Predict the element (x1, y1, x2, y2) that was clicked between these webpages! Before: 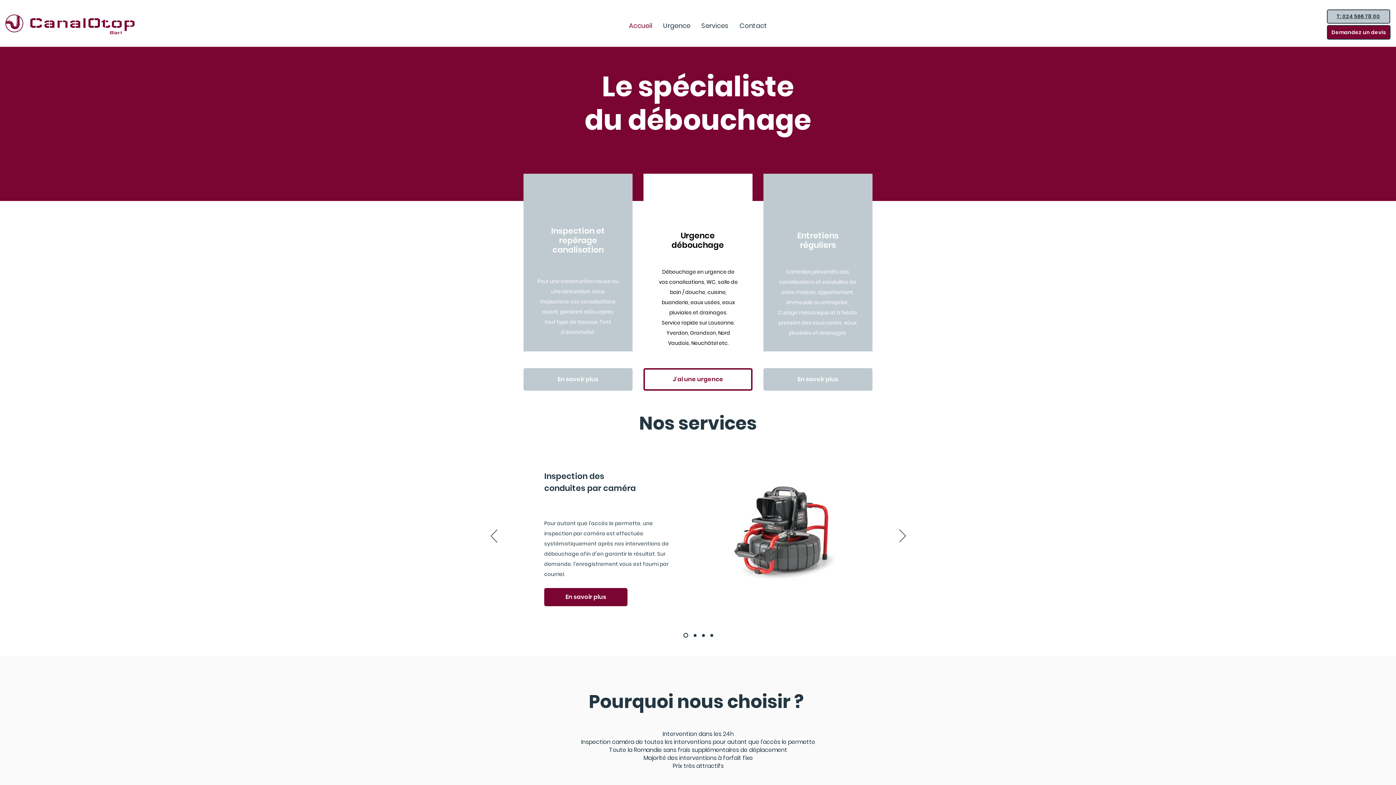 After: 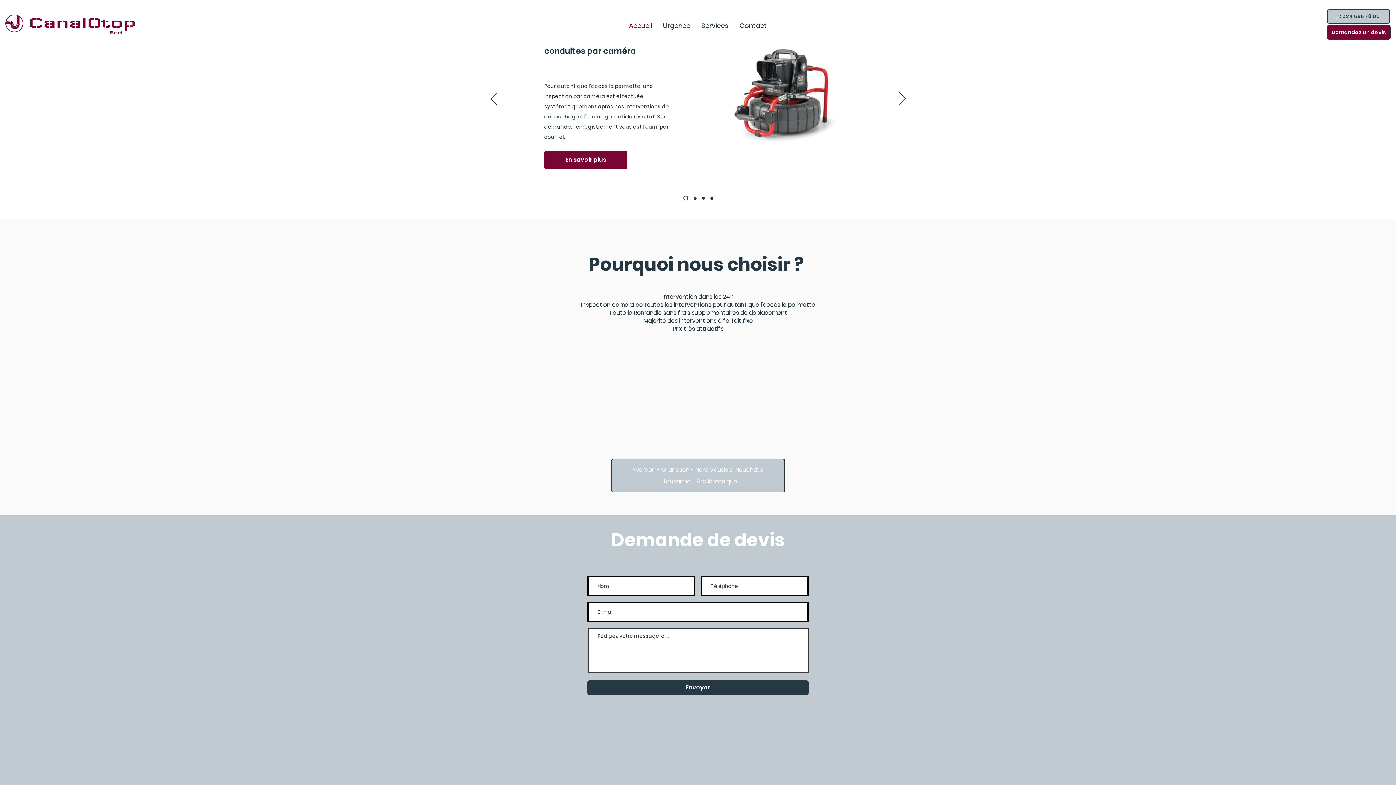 Action: bbox: (683, 633, 688, 638) label: camera